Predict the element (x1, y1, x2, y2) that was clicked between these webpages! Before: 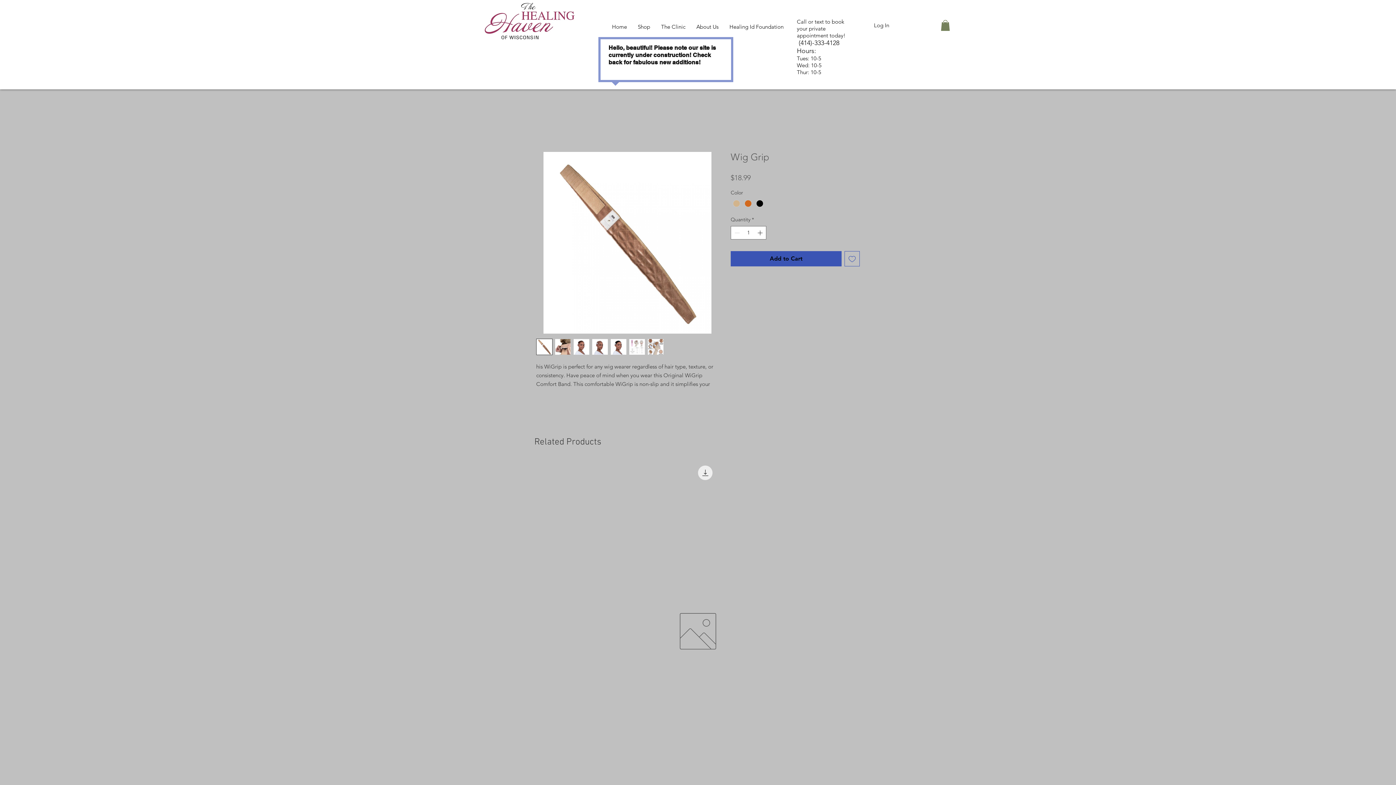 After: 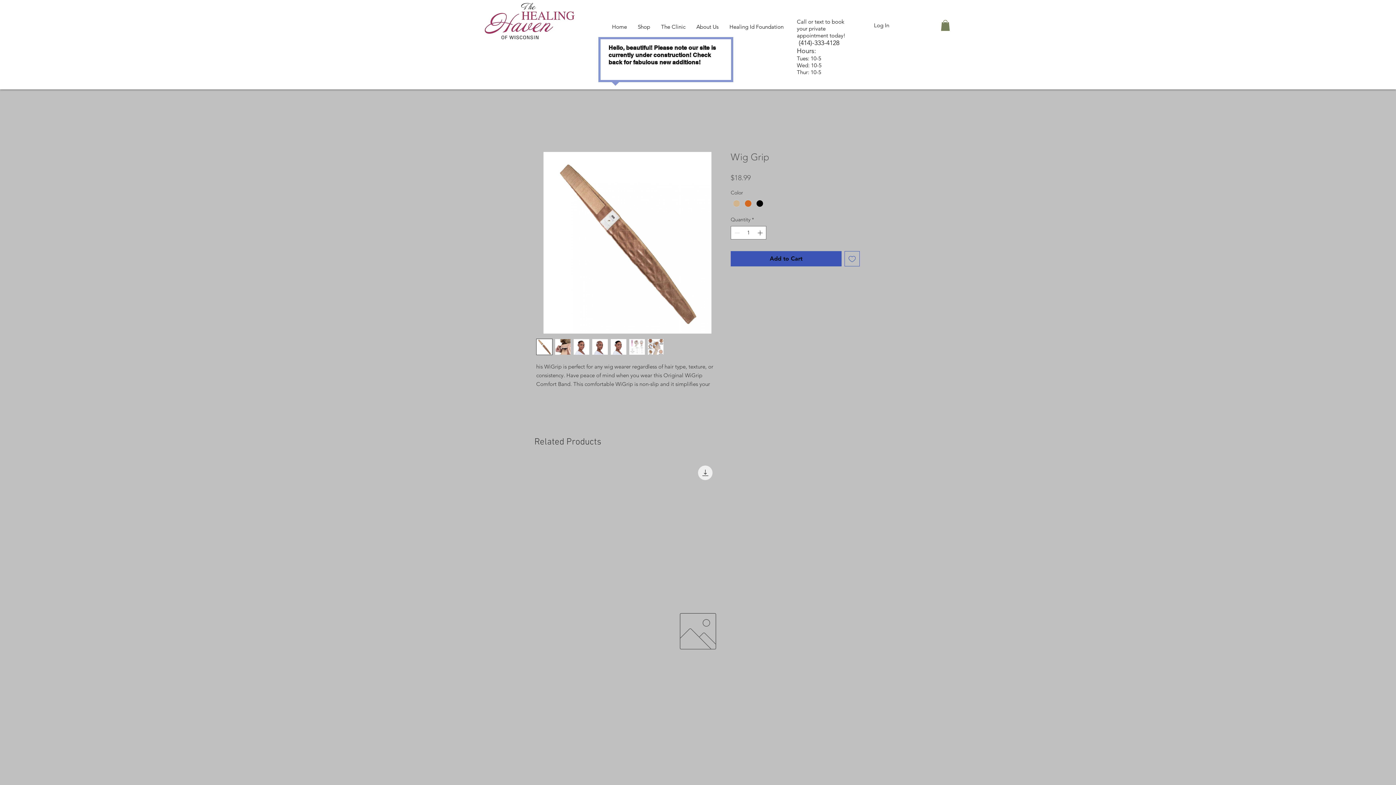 Action: bbox: (629, 338, 645, 355)